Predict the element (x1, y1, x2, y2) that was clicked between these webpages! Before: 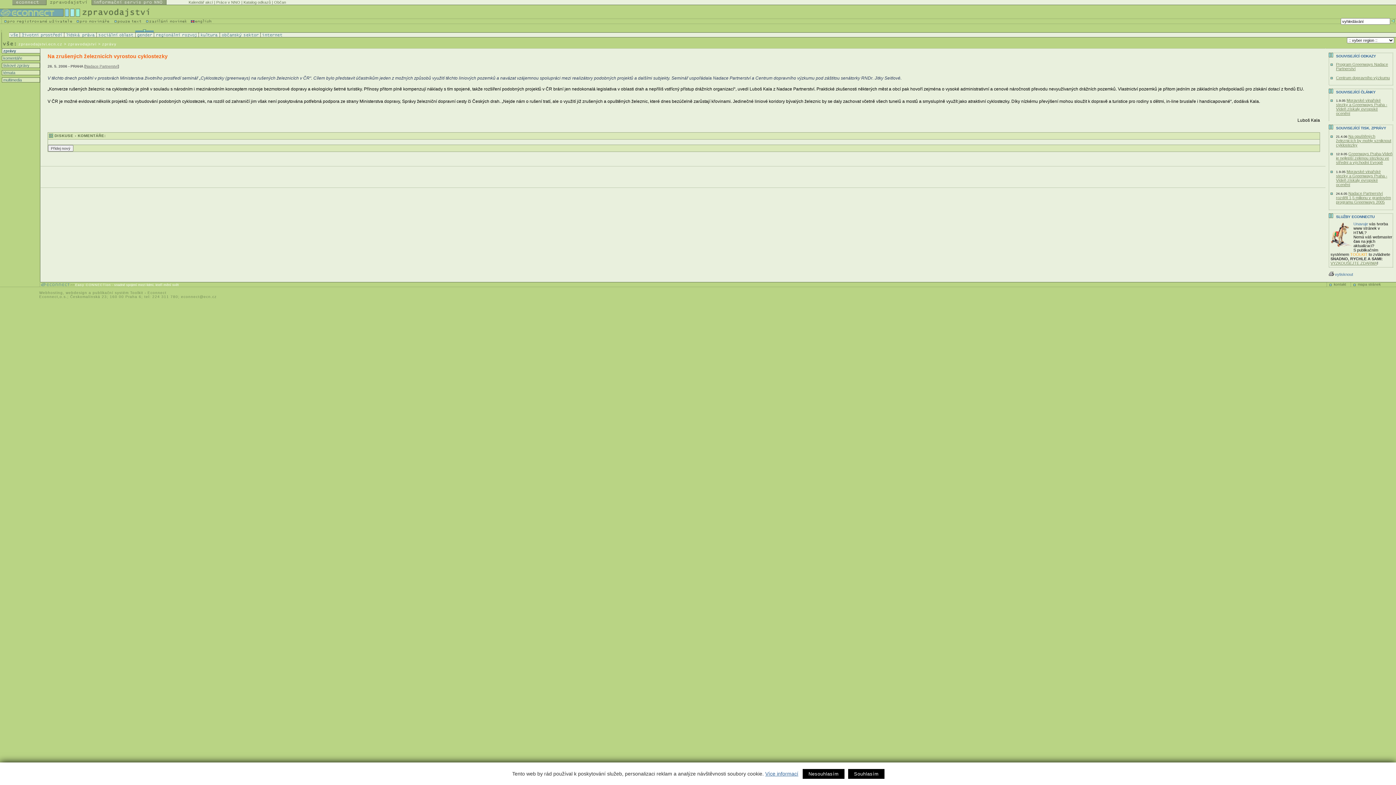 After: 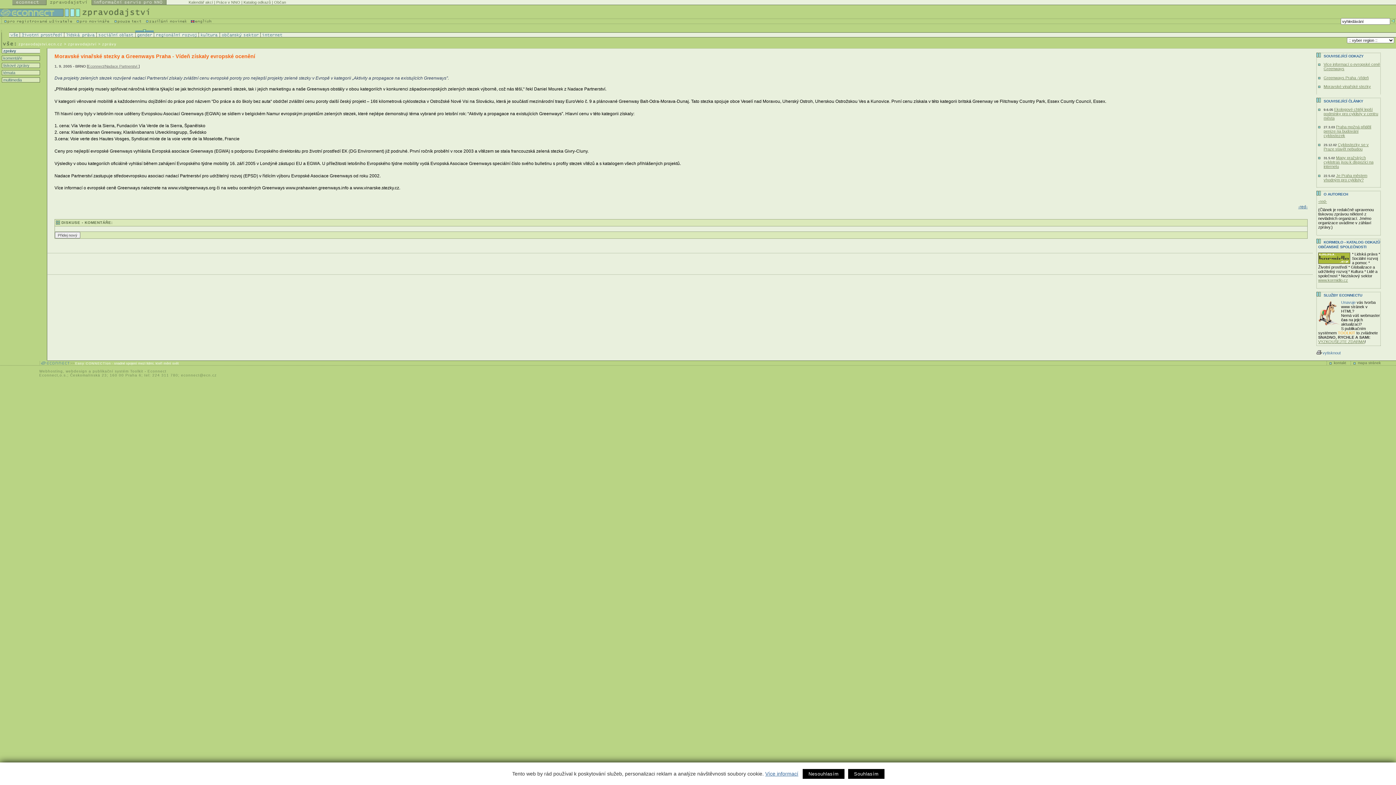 Action: bbox: (1336, 98, 1387, 115) label: Moravské vinařské stezky a Greenways Praha - Vídeň získaly evropské ocenění